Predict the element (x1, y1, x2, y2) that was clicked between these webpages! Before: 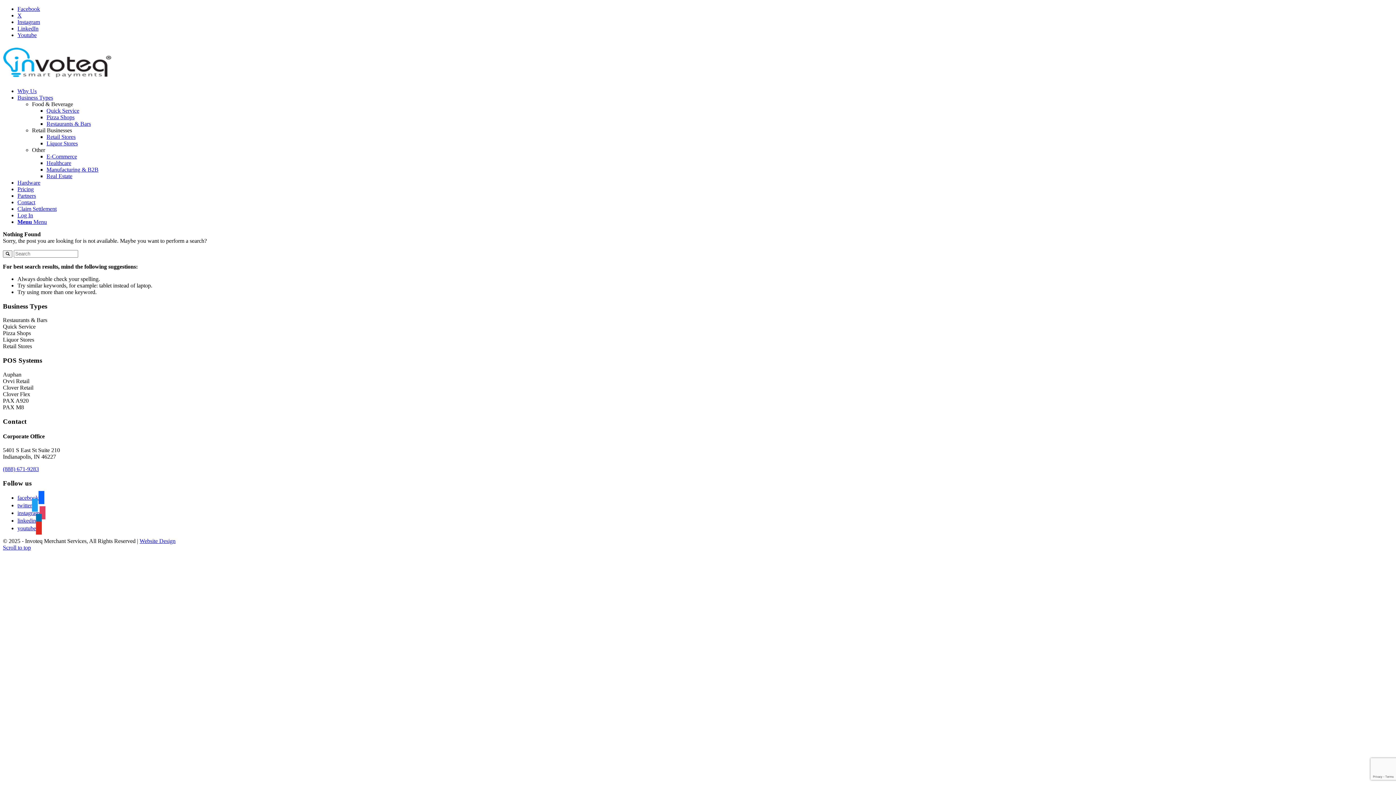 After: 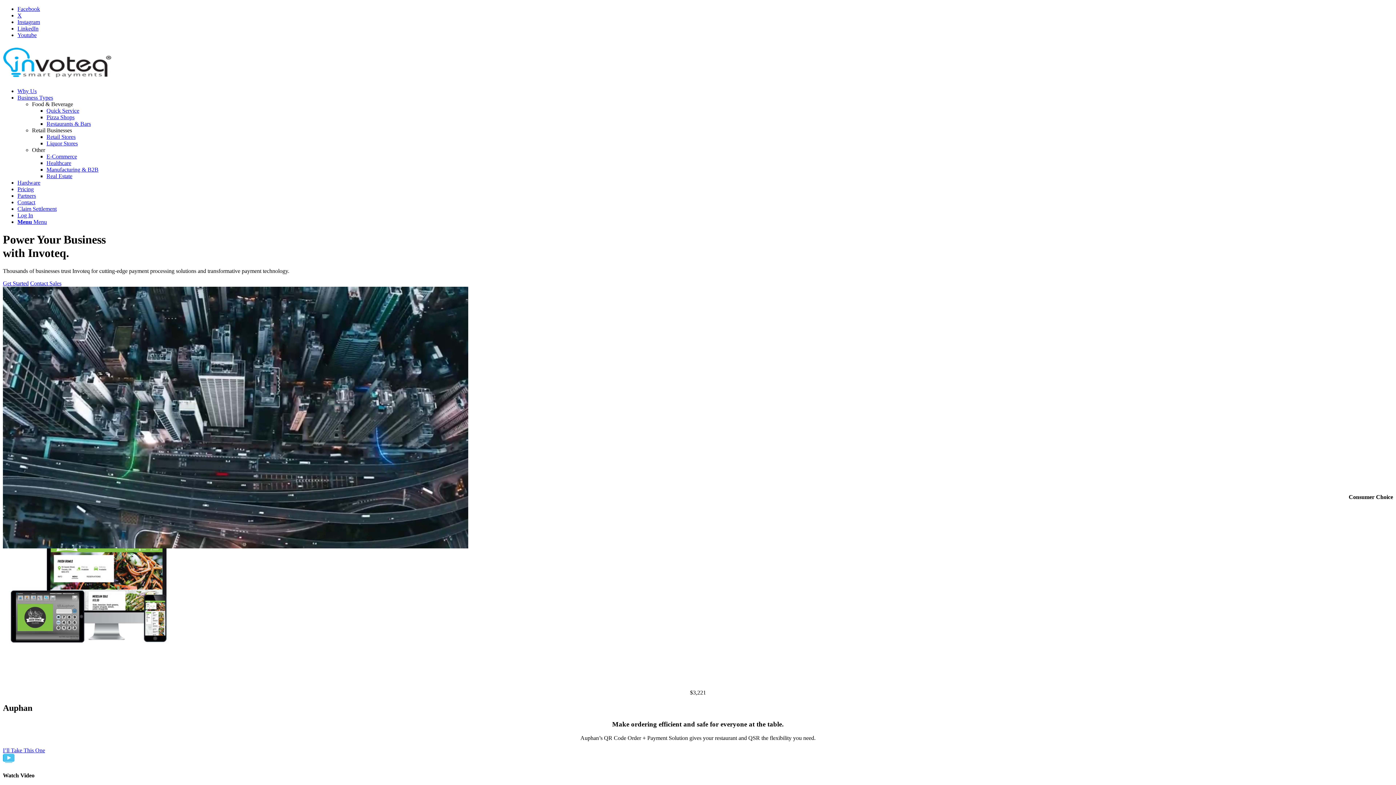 Action: label: Invoteq bbox: (2, 75, 112, 81)